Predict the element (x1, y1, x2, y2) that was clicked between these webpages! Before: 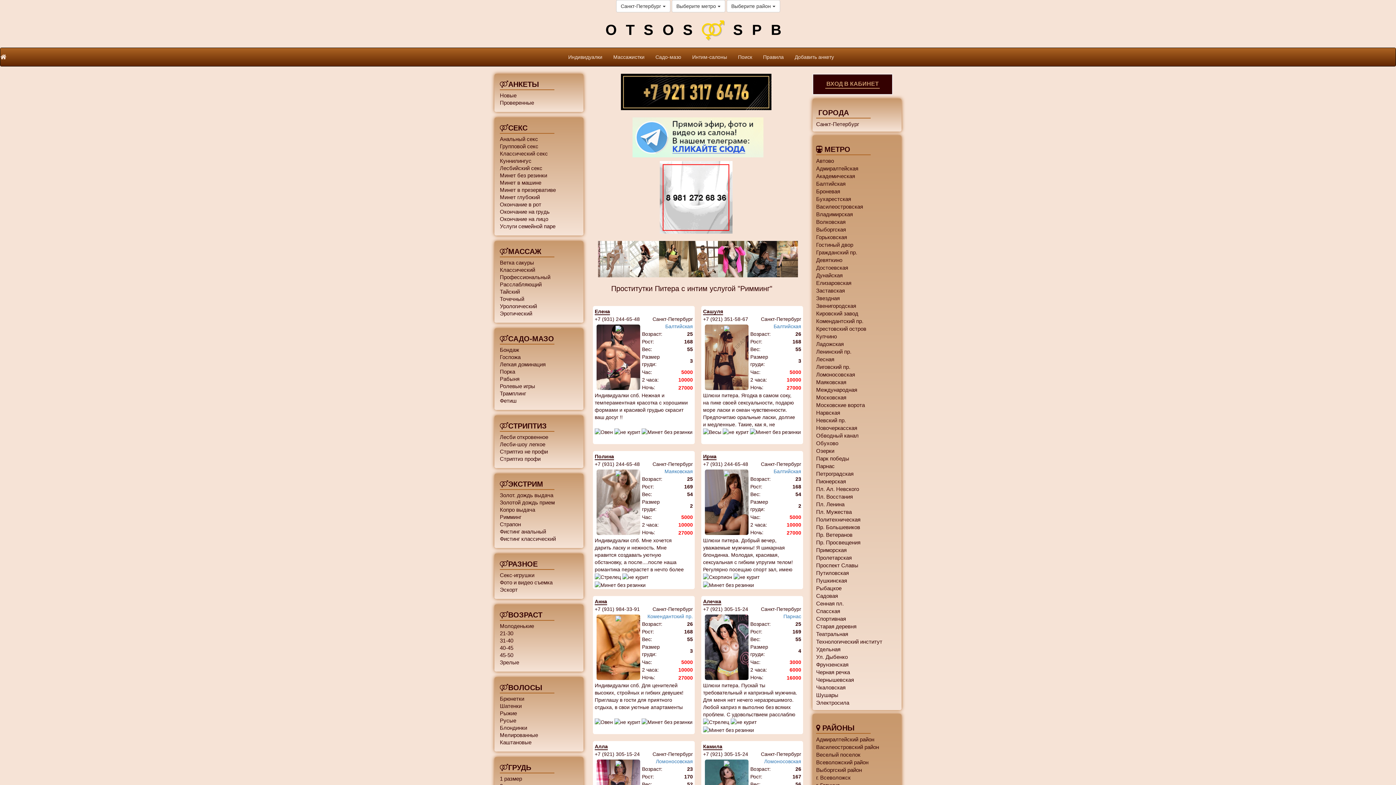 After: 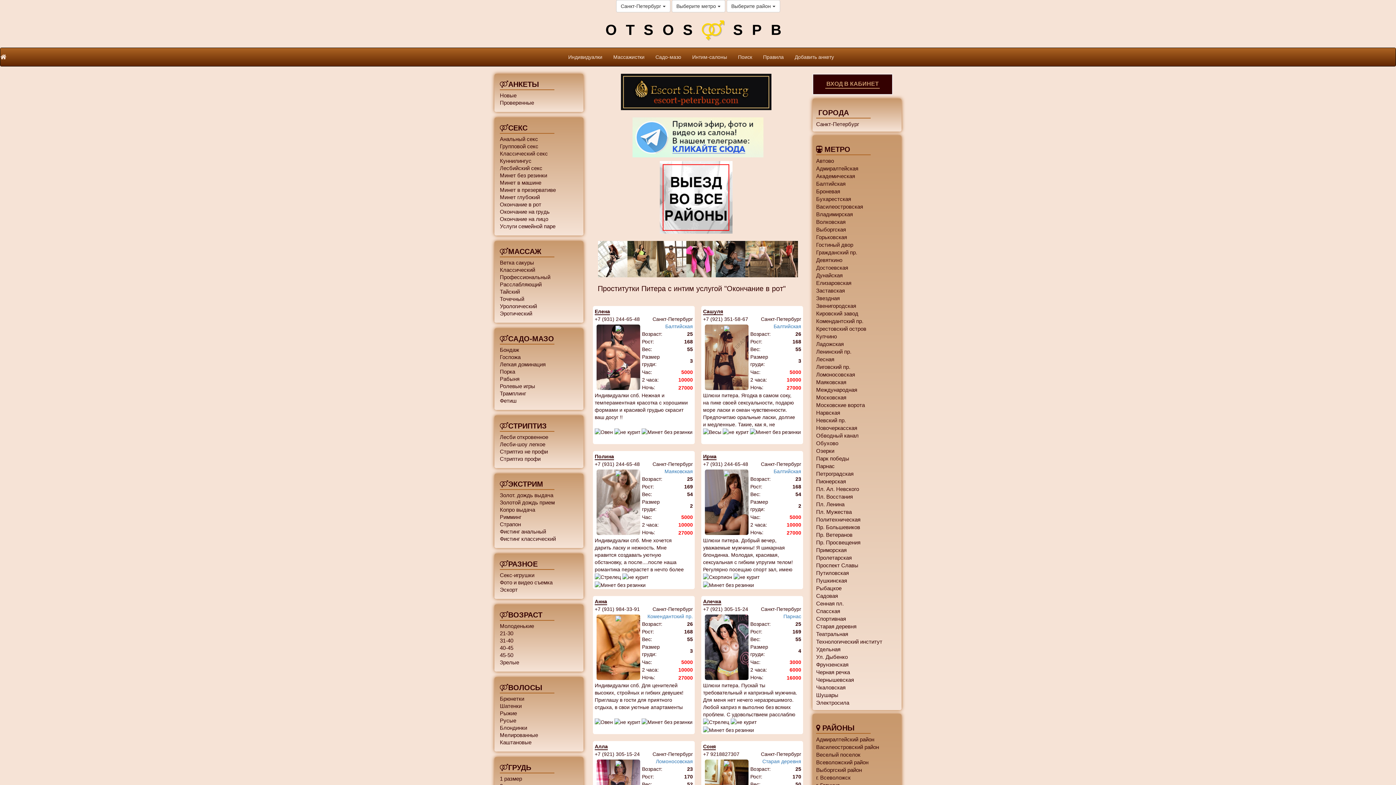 Action: bbox: (500, 200, 541, 207) label: Окончание в рот